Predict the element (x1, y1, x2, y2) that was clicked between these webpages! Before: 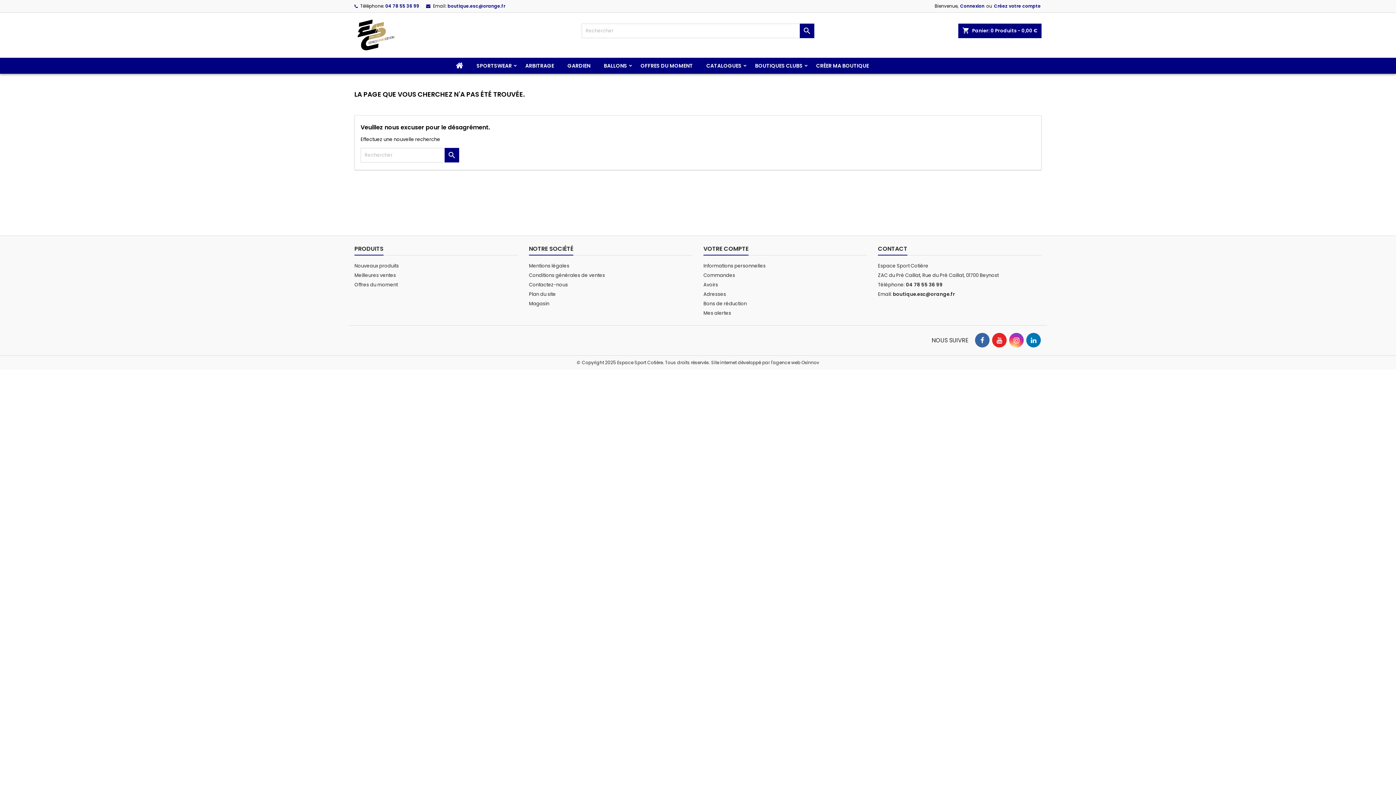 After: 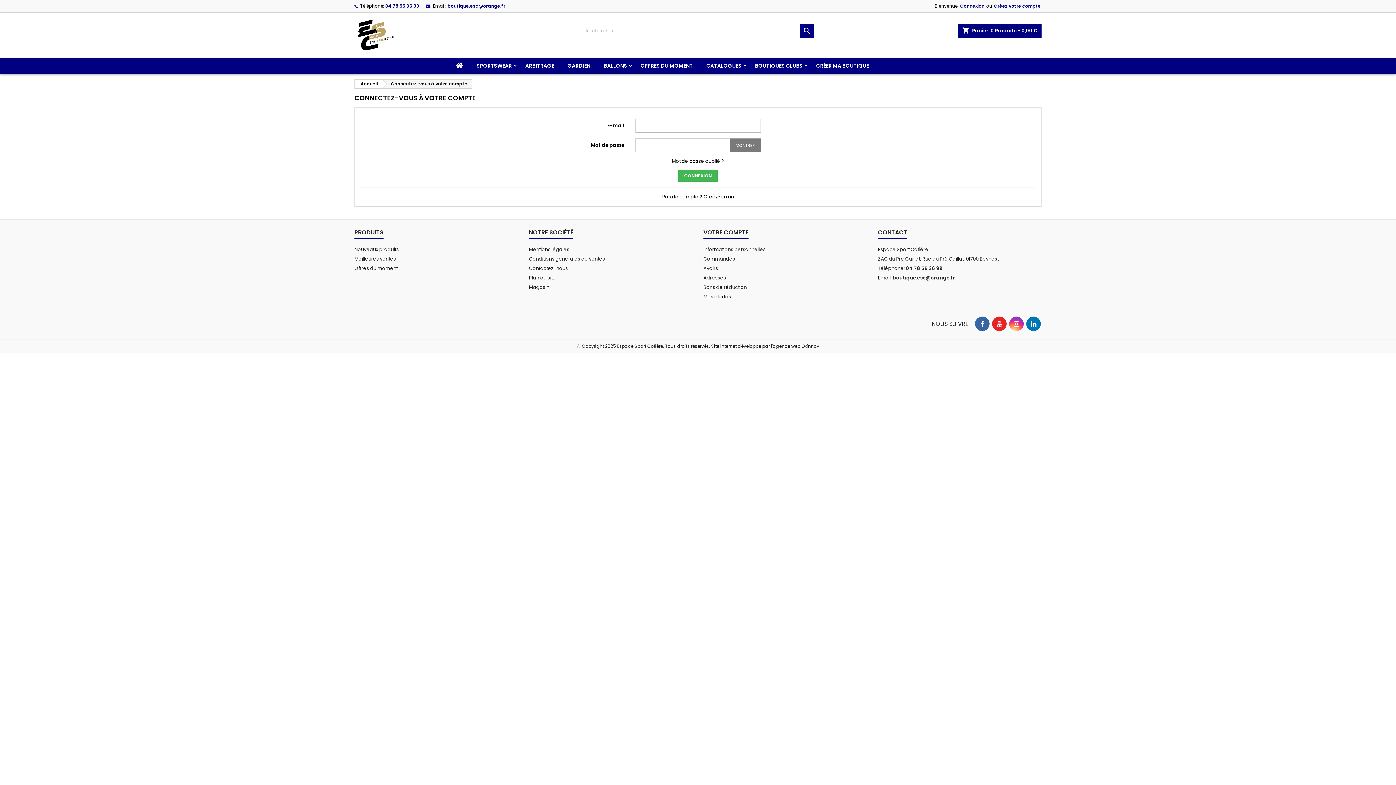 Action: bbox: (703, 272, 735, 278) label: Commandes